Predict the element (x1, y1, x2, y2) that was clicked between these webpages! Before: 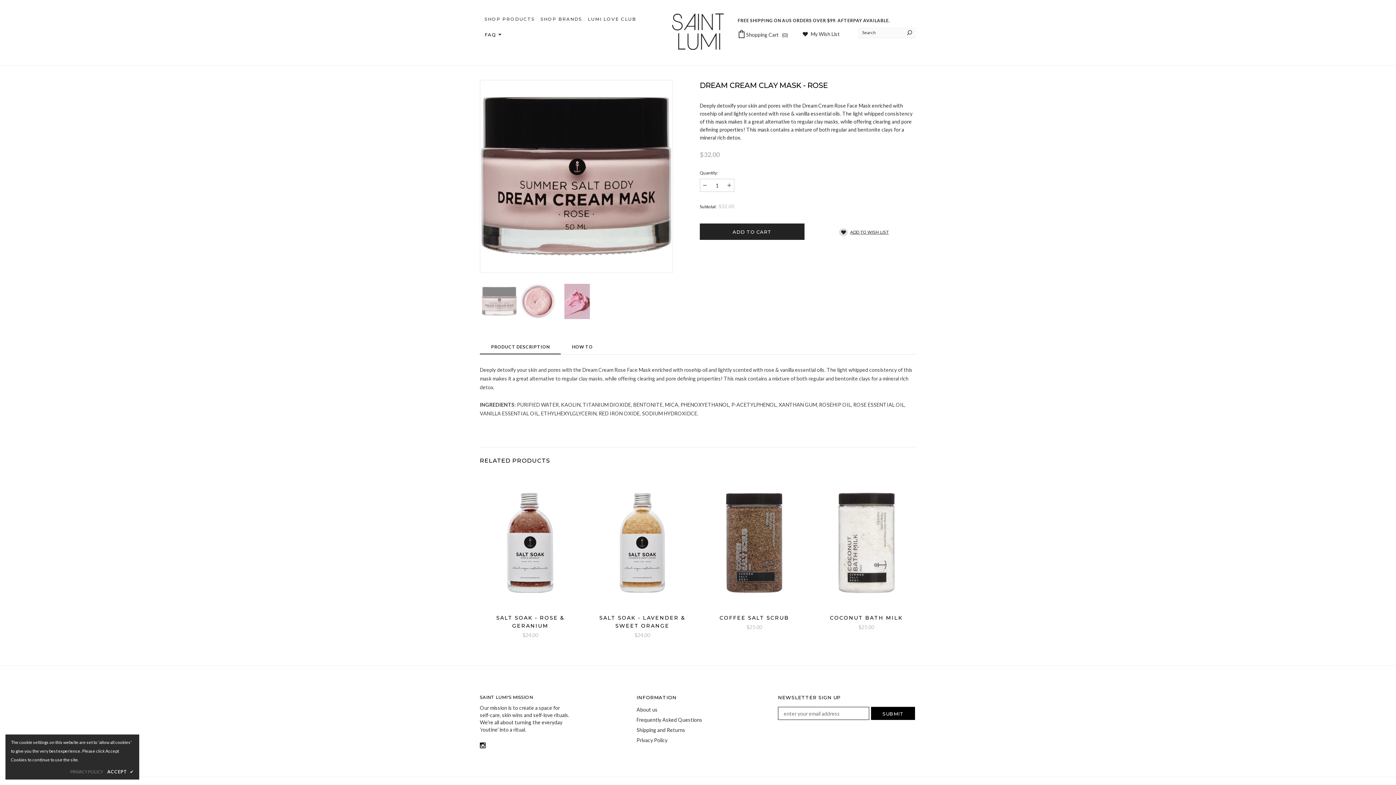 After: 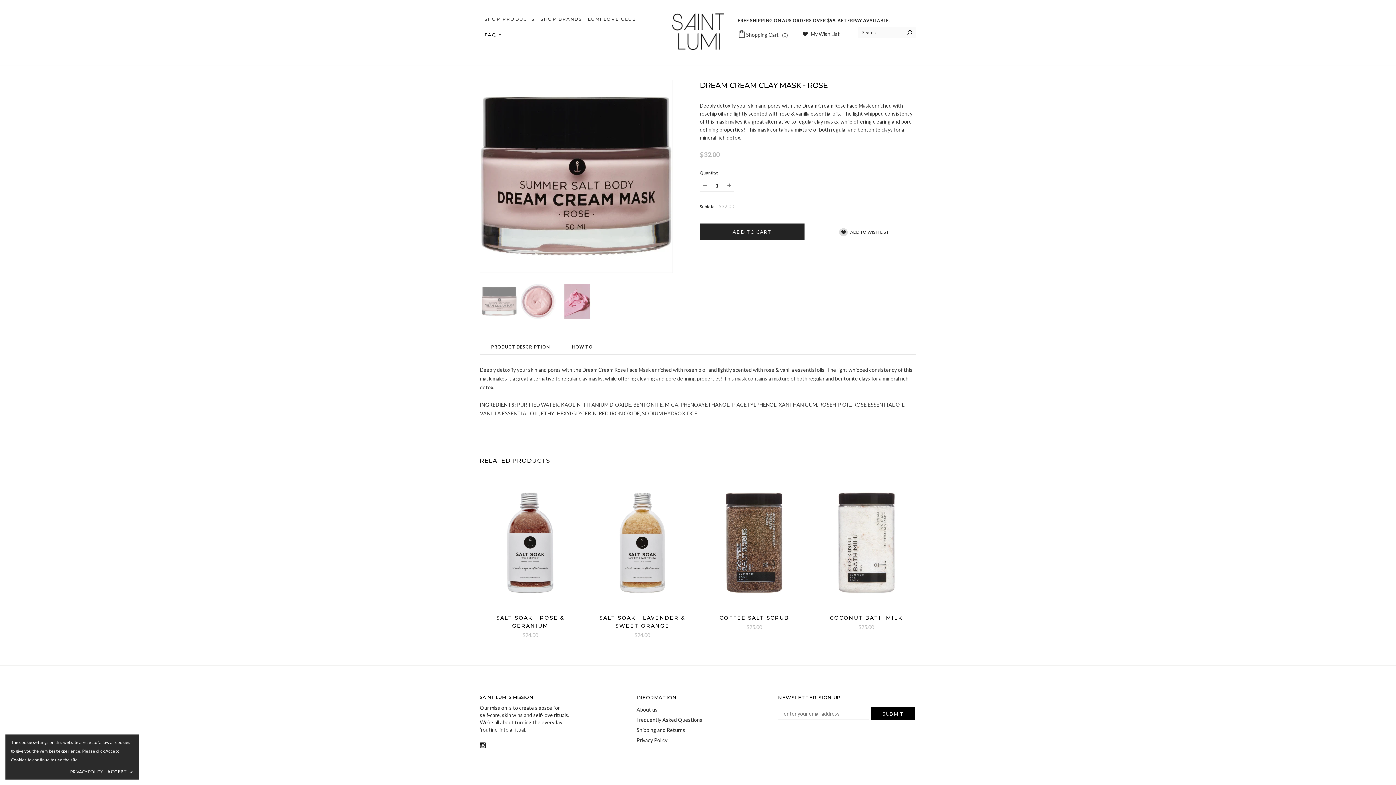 Action: label: PRIVACY POLICY bbox: (70, 768, 102, 776)